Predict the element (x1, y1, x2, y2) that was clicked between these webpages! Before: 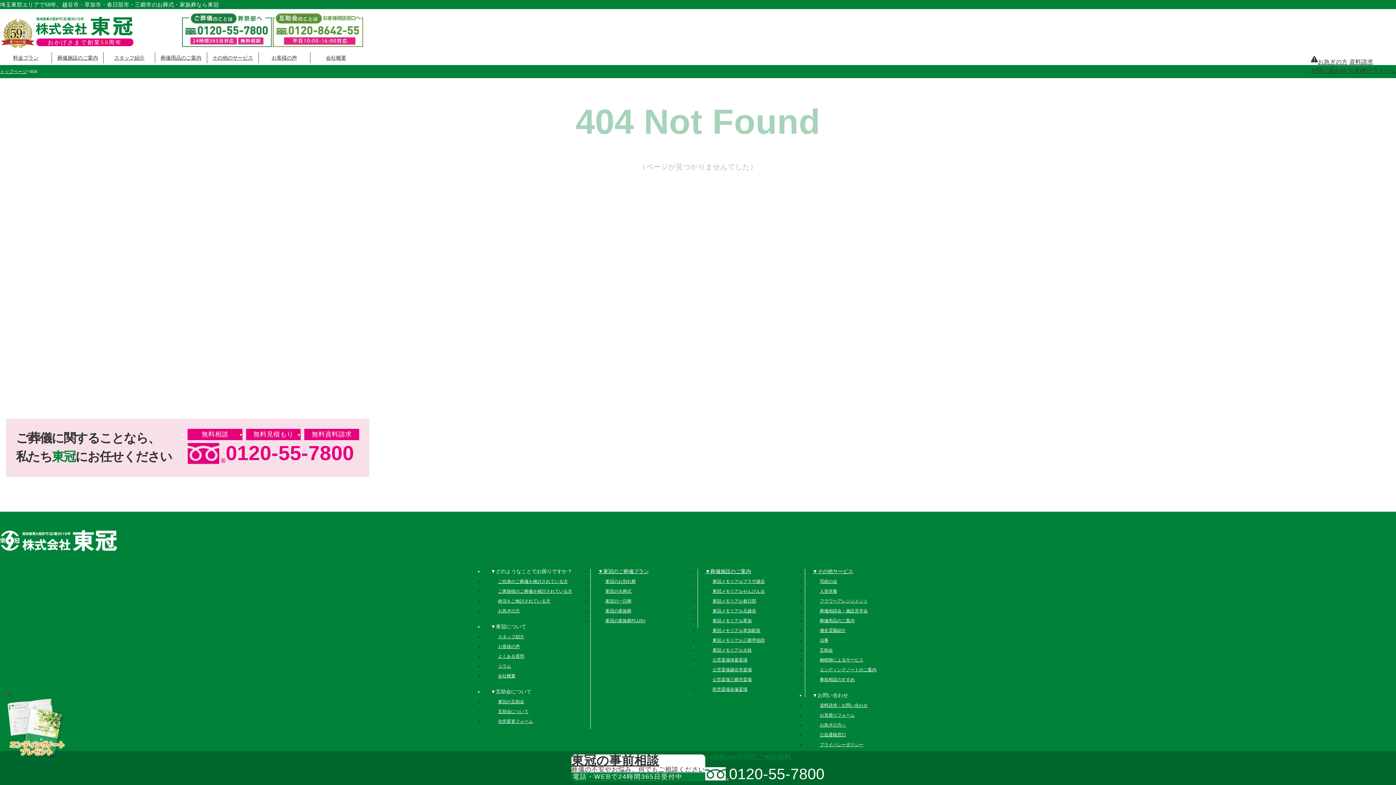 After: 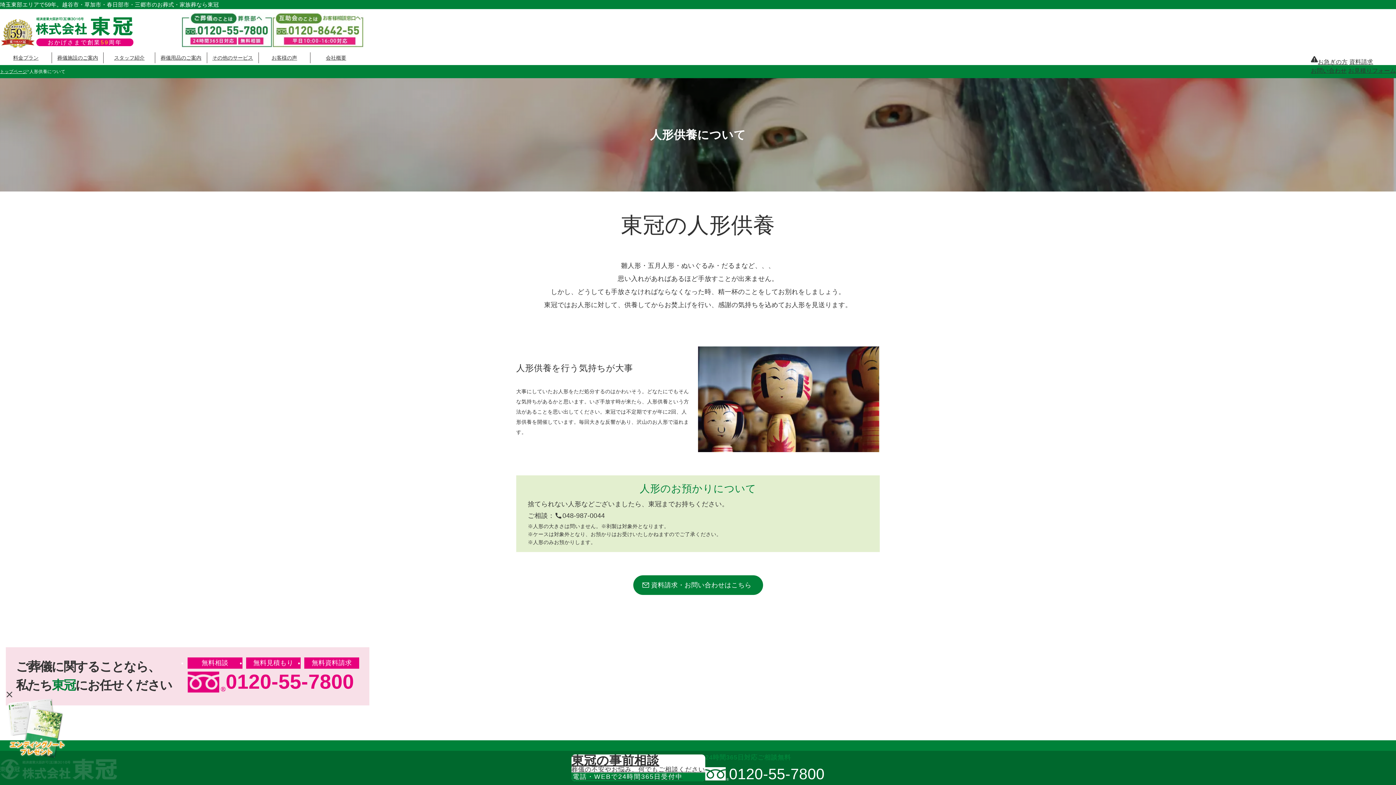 Action: label: 人形供養 bbox: (820, 589, 837, 594)